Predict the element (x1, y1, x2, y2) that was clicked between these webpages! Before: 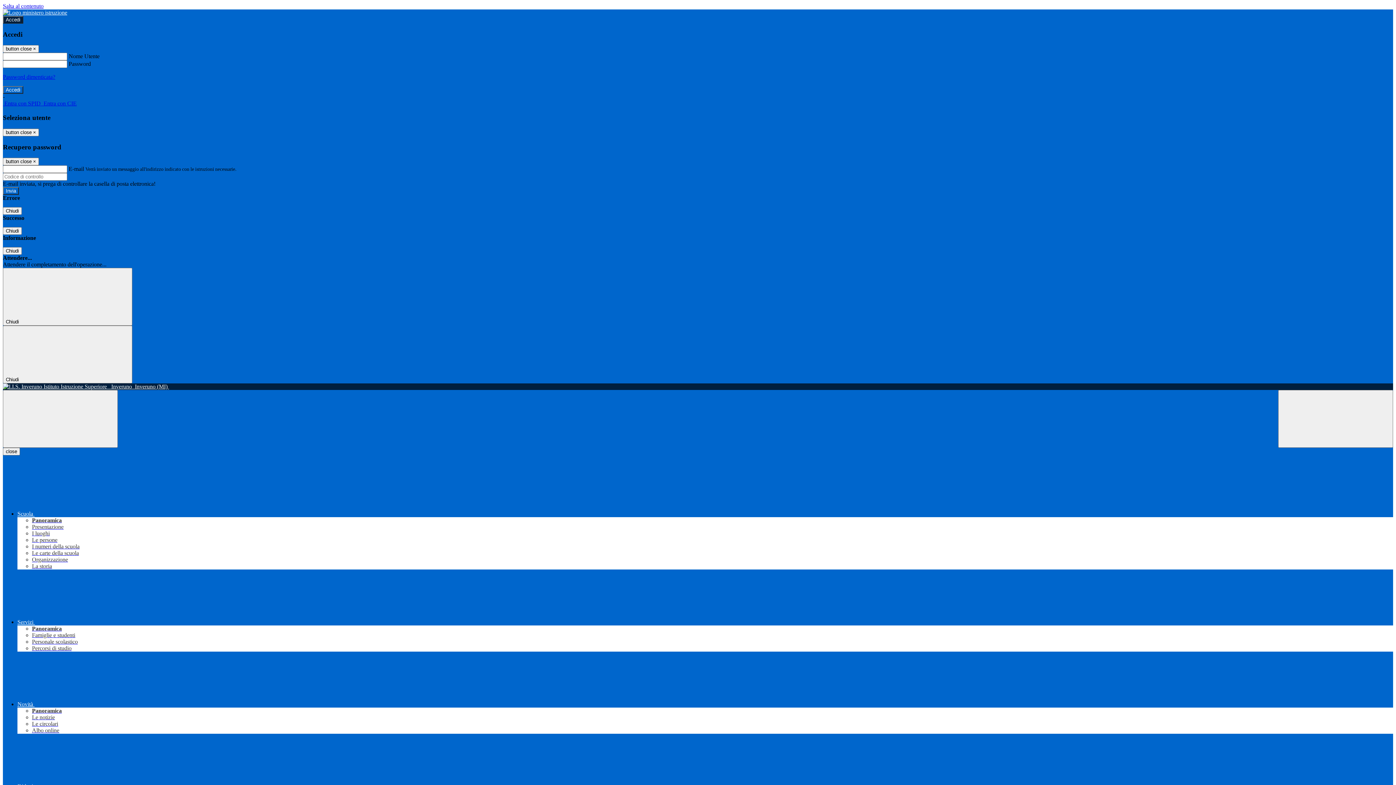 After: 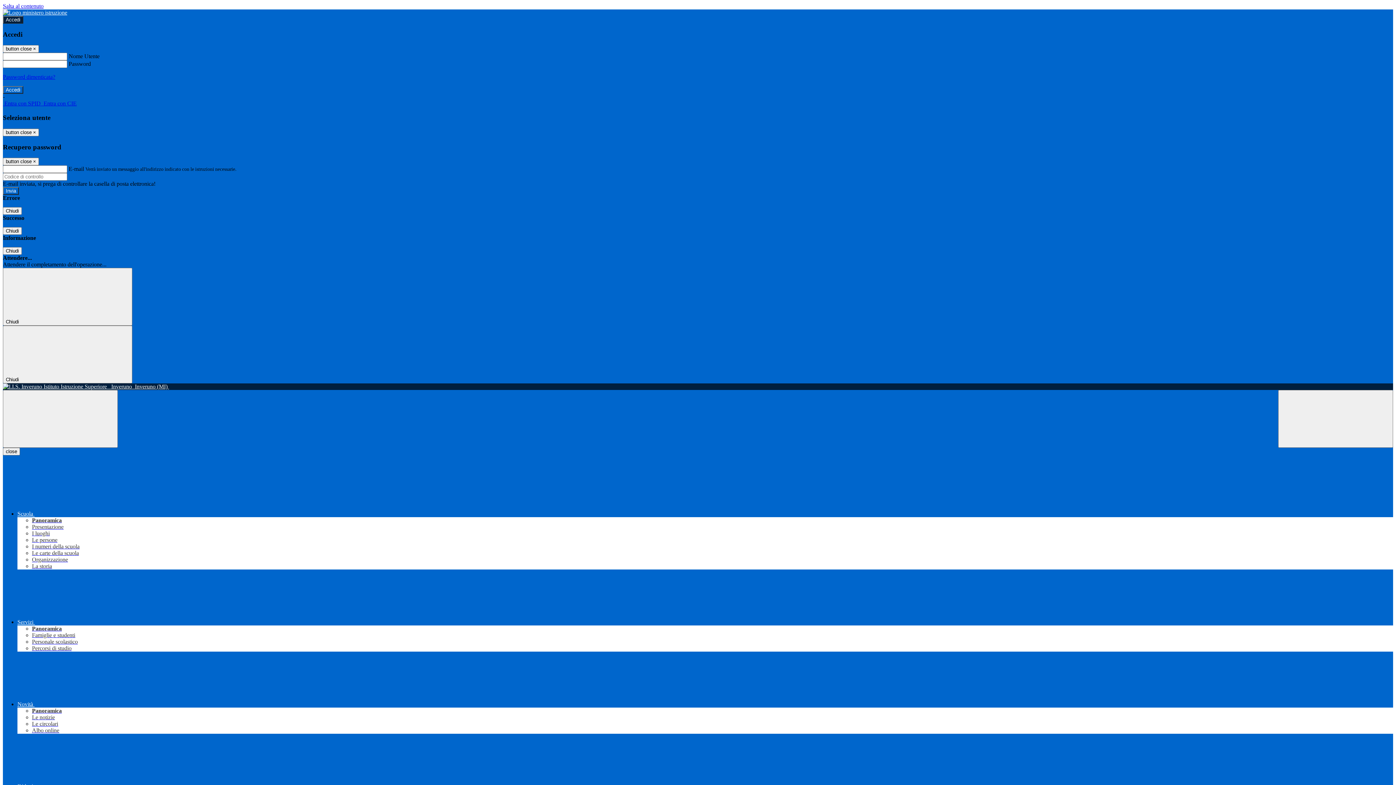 Action: label: Panoramica bbox: (32, 517, 61, 523)